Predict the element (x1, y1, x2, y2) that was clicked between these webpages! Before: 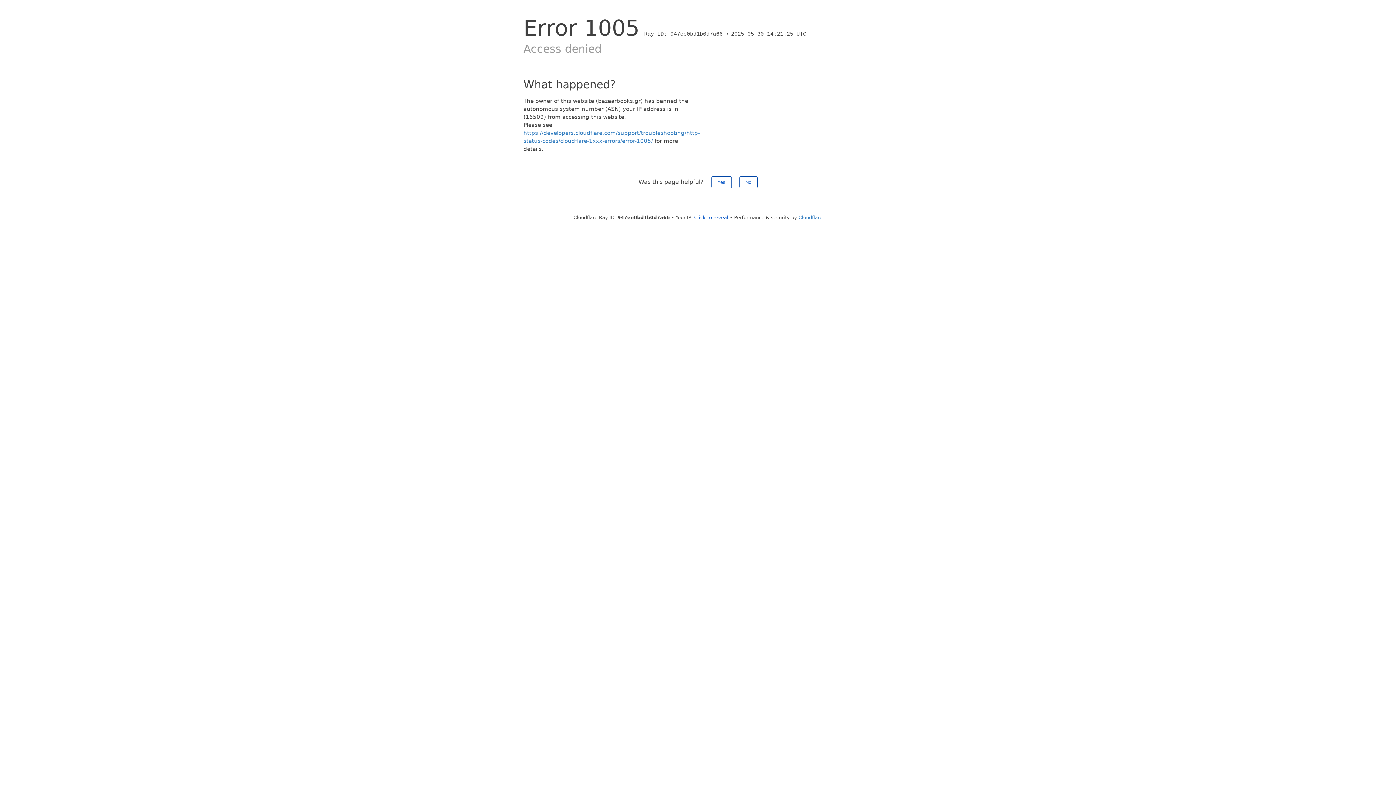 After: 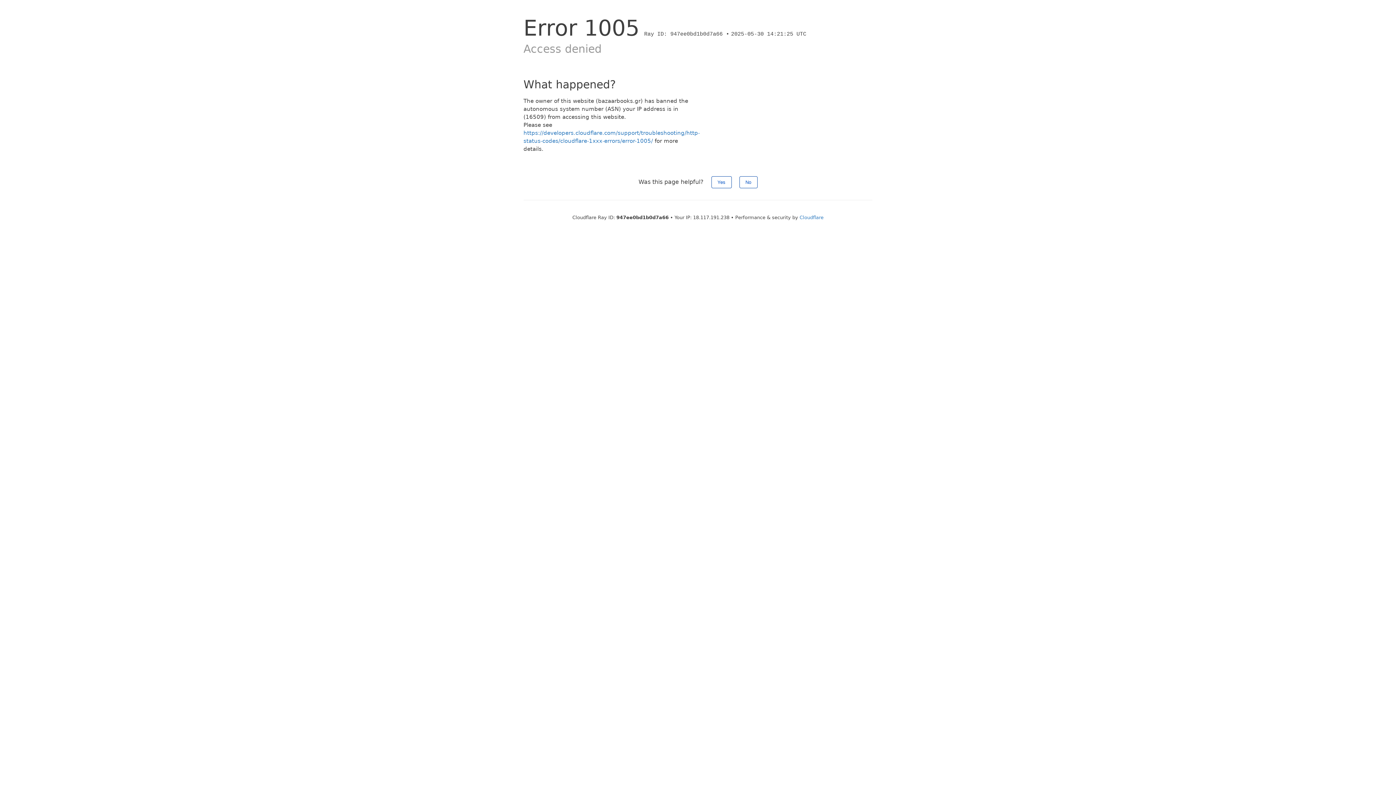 Action: label: Click to reveal bbox: (694, 214, 728, 220)